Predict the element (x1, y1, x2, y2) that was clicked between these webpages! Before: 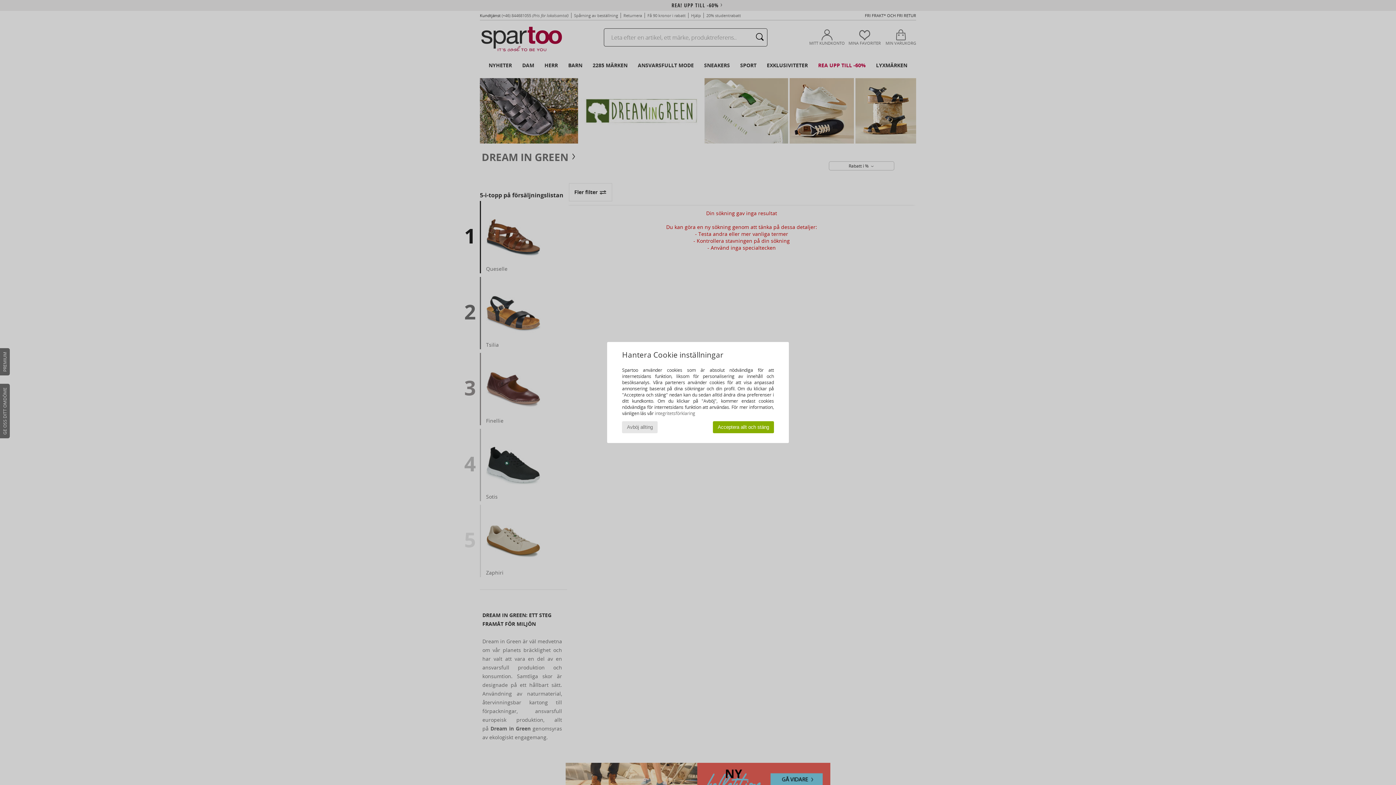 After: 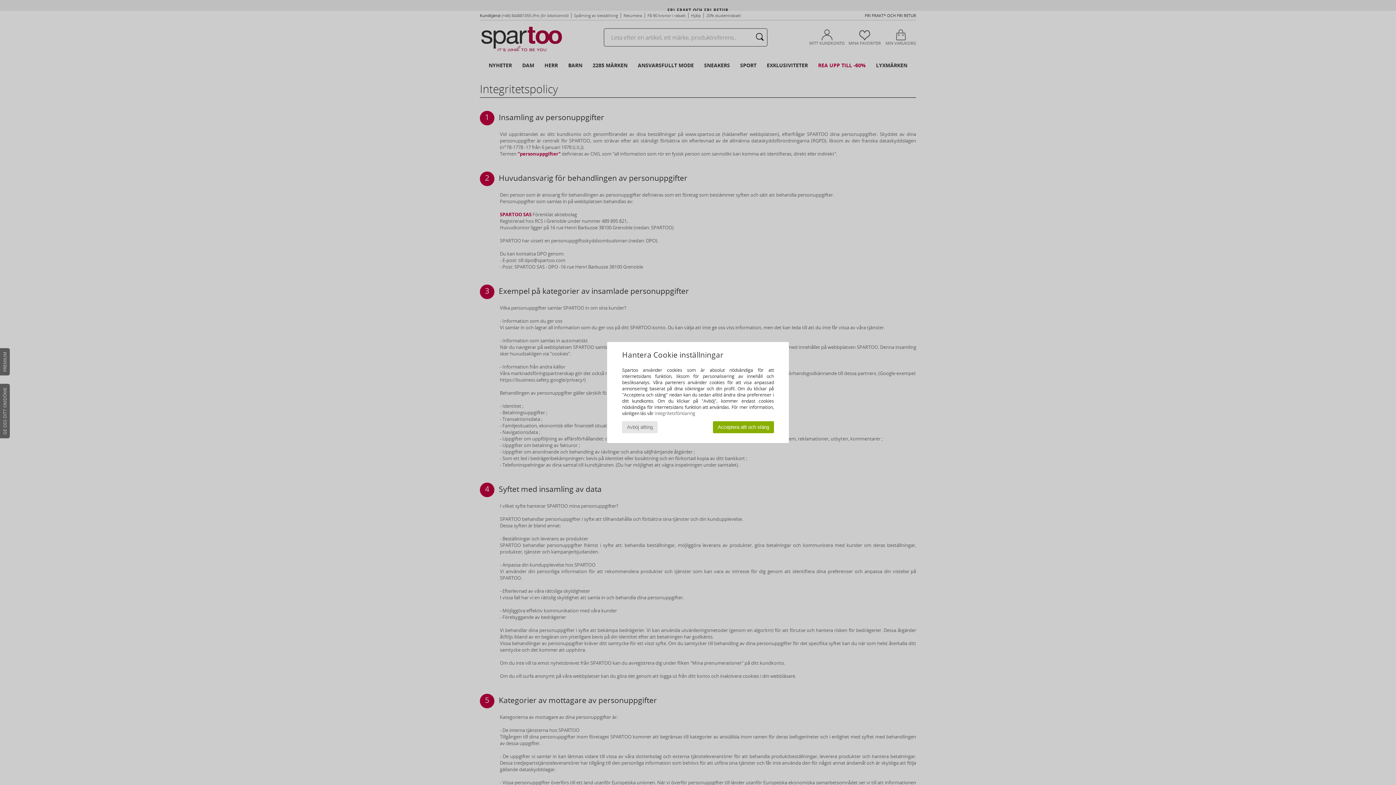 Action: bbox: (655, 410, 695, 416) label: integritetsförklaring